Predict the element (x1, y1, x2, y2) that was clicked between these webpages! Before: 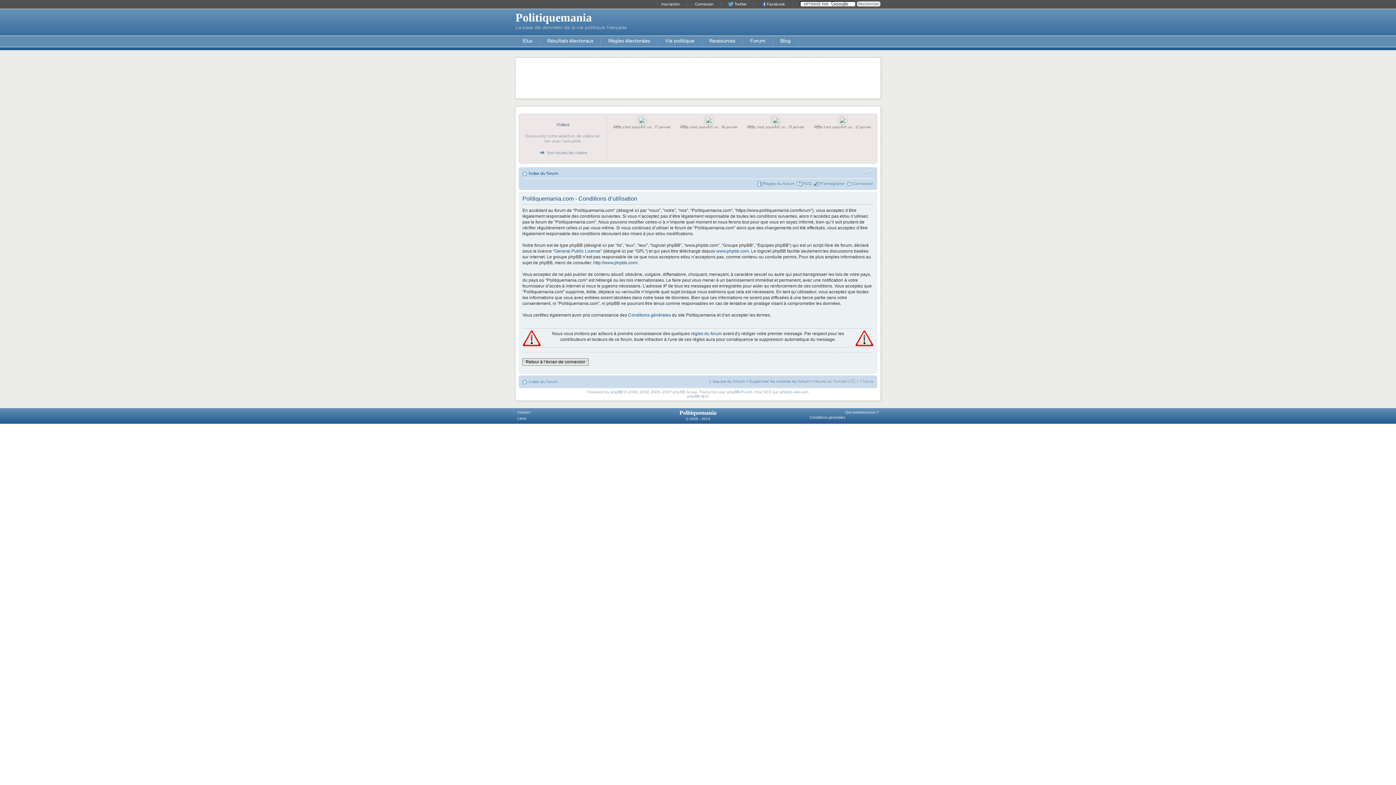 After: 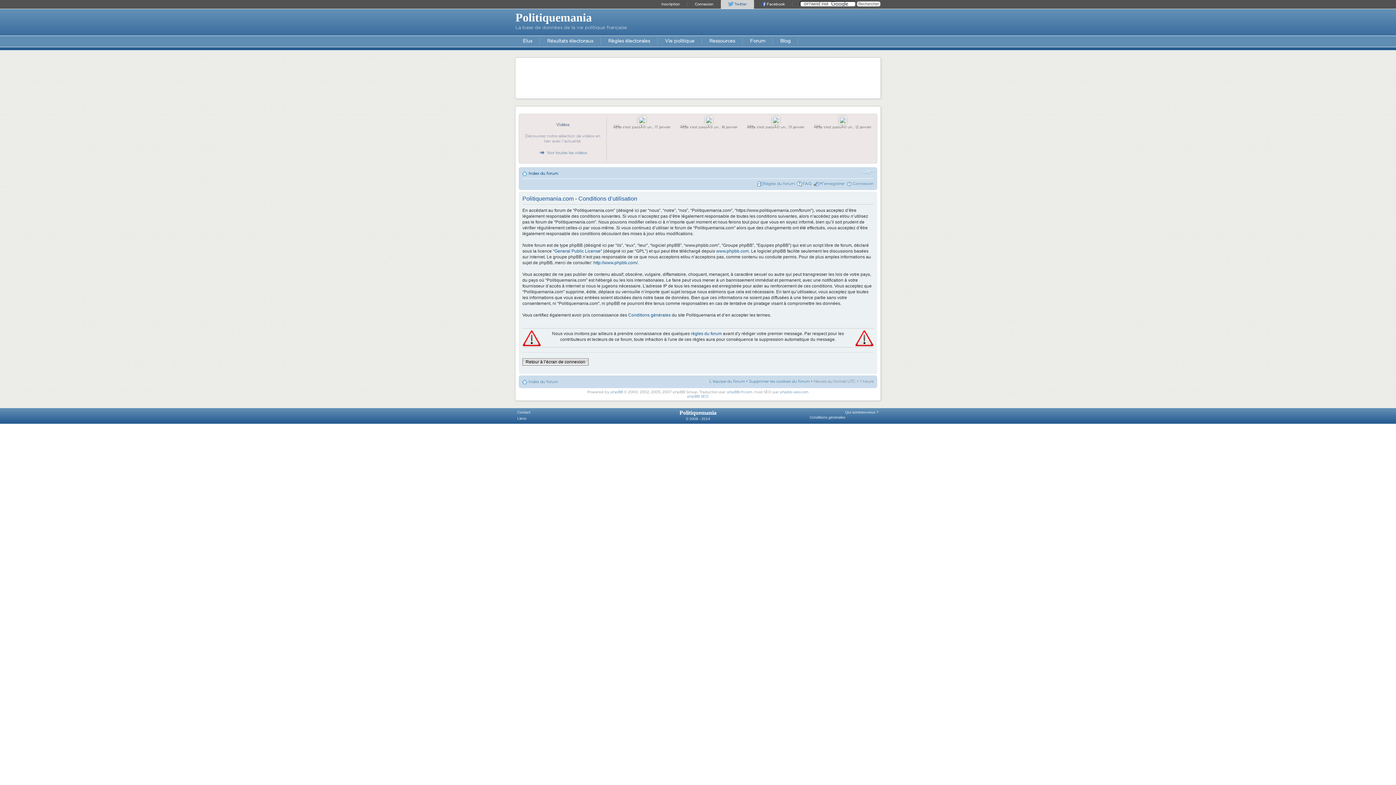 Action: label: Twitter bbox: (721, 0, 754, 8)